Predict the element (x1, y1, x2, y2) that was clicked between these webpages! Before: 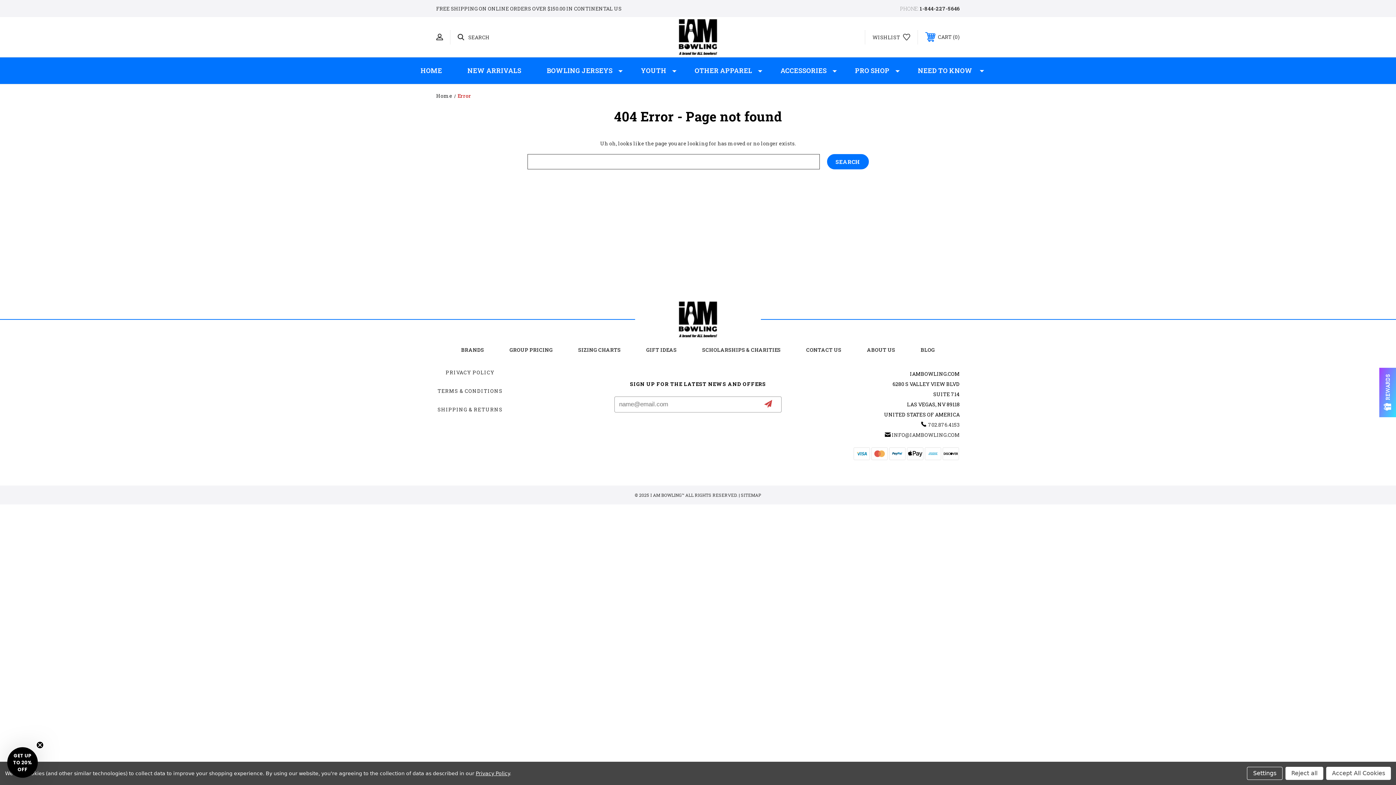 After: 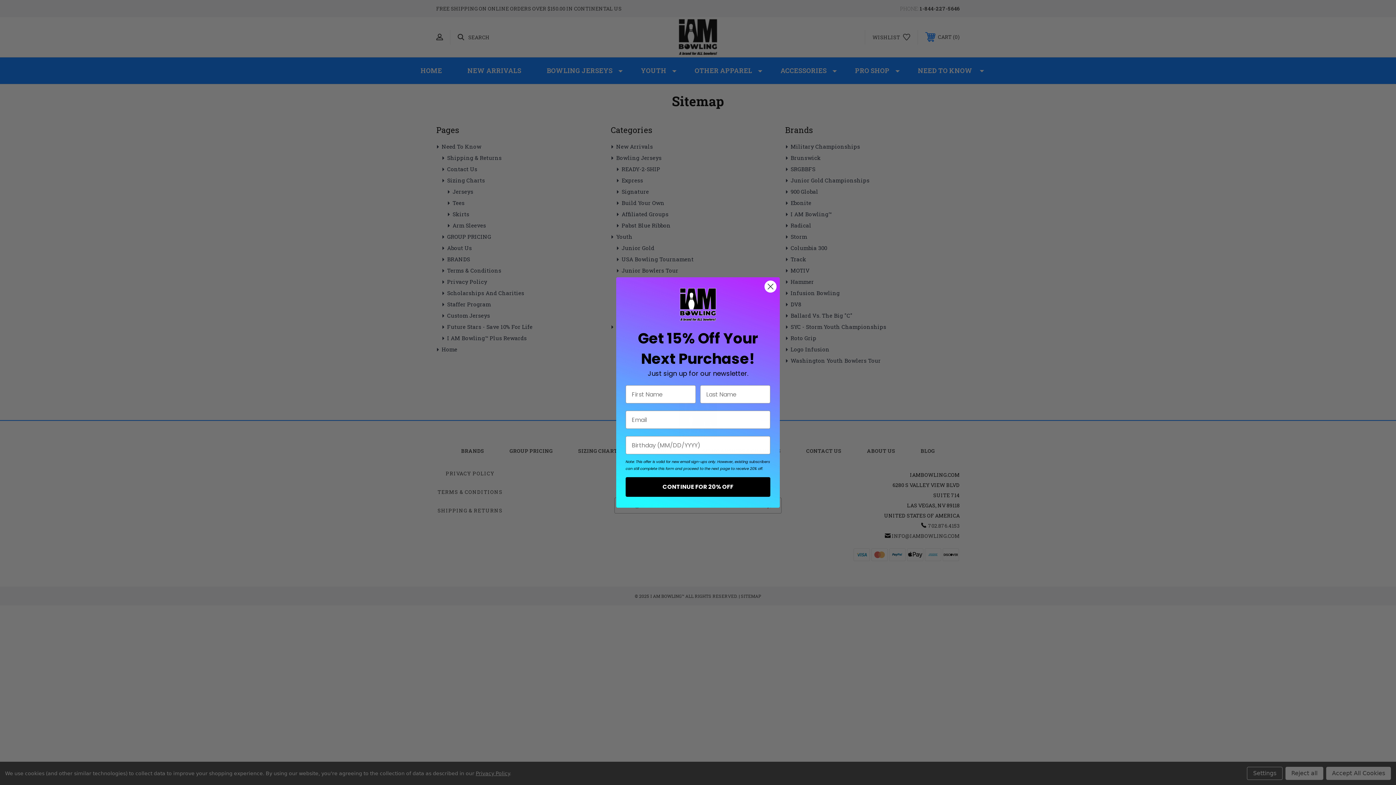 Action: label: SITEMAP bbox: (741, 492, 761, 498)